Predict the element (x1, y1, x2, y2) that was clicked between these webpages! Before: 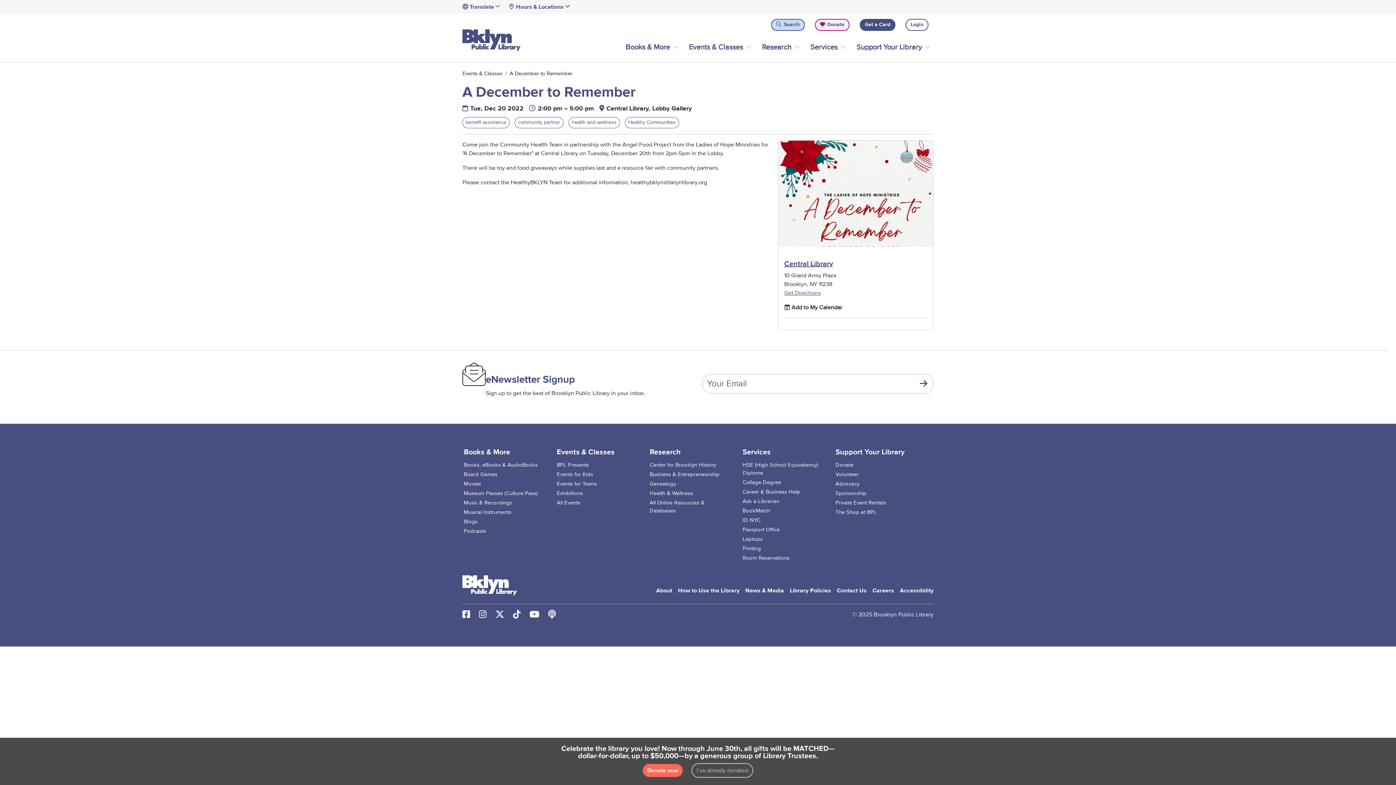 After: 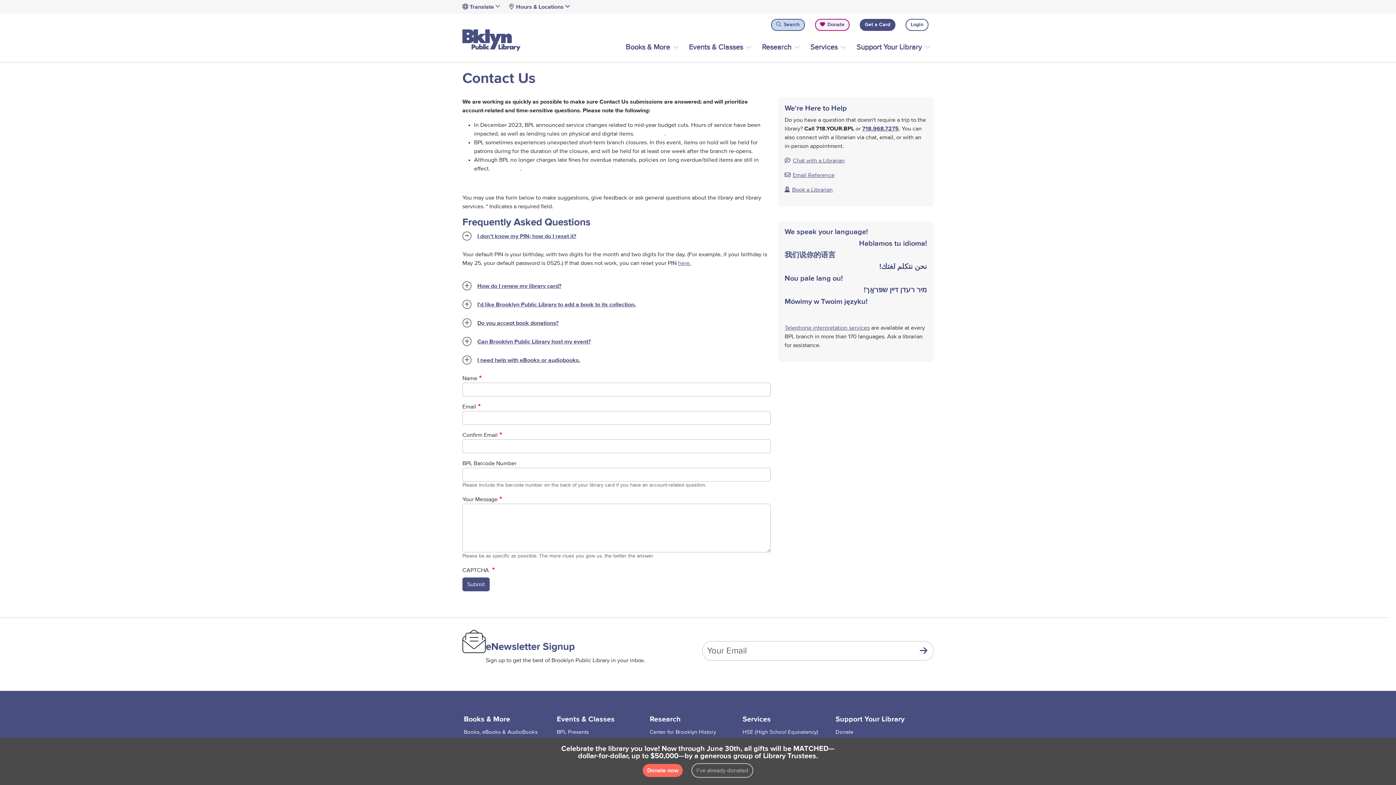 Action: label: Contact Us bbox: (834, 583, 869, 598)